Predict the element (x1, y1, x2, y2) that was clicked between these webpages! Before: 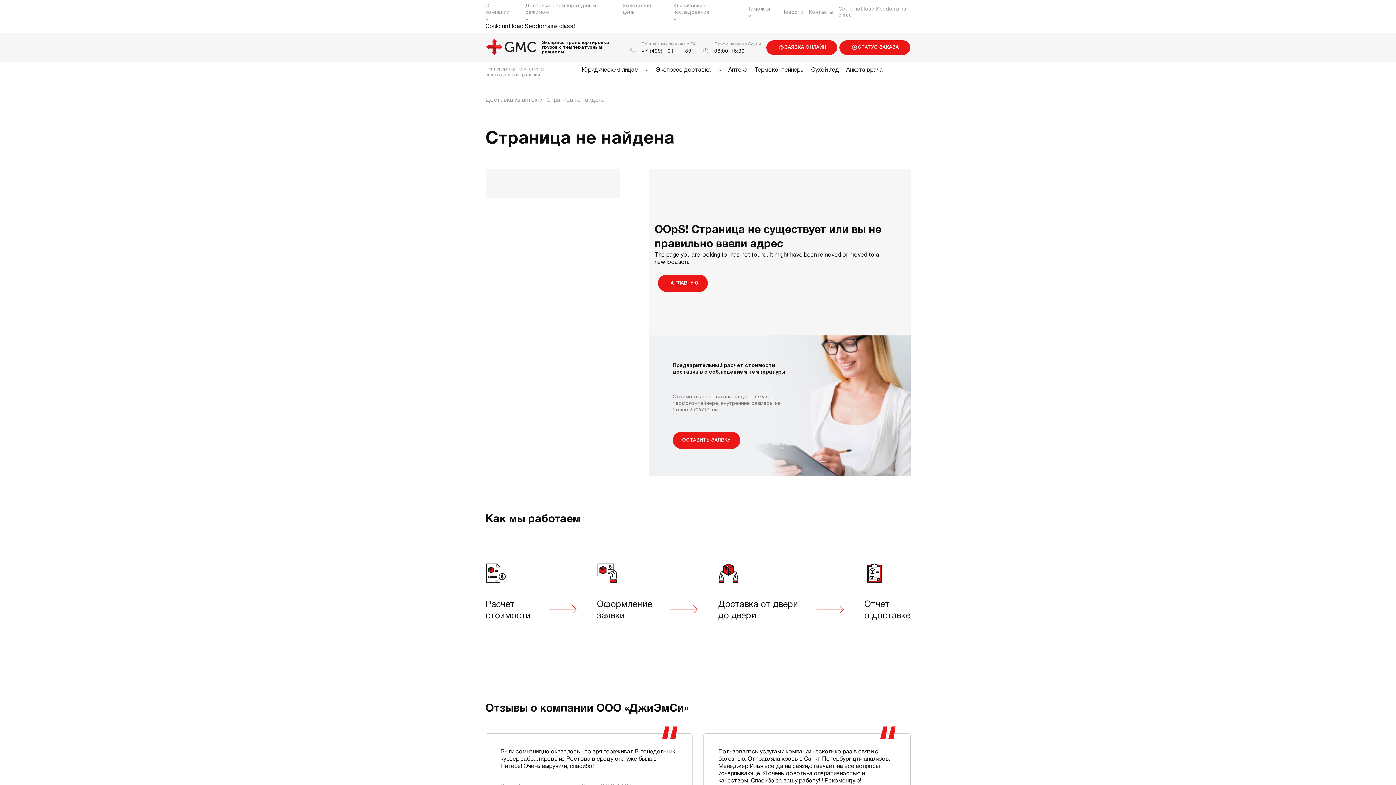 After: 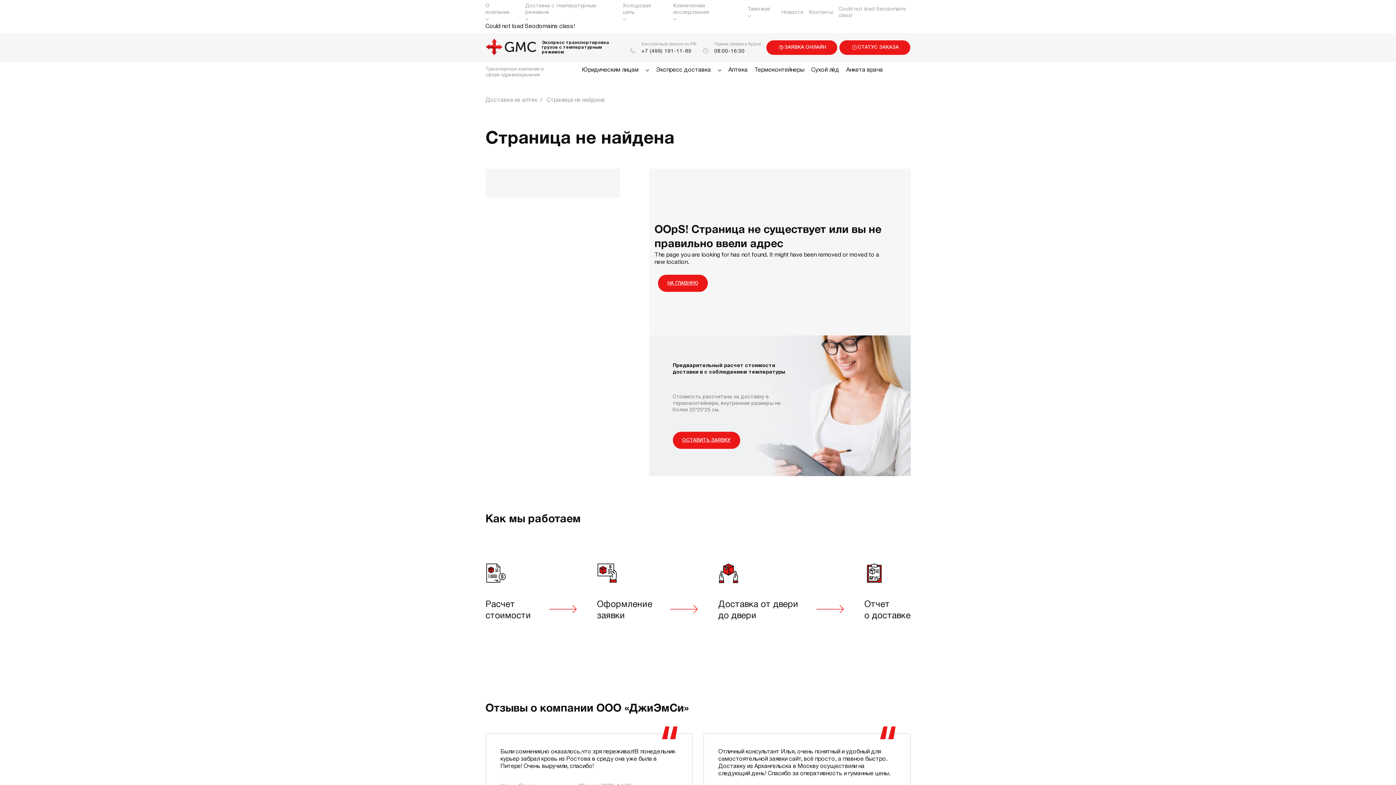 Action: bbox: (622, 2, 668, 16) label: Холодовая цепь